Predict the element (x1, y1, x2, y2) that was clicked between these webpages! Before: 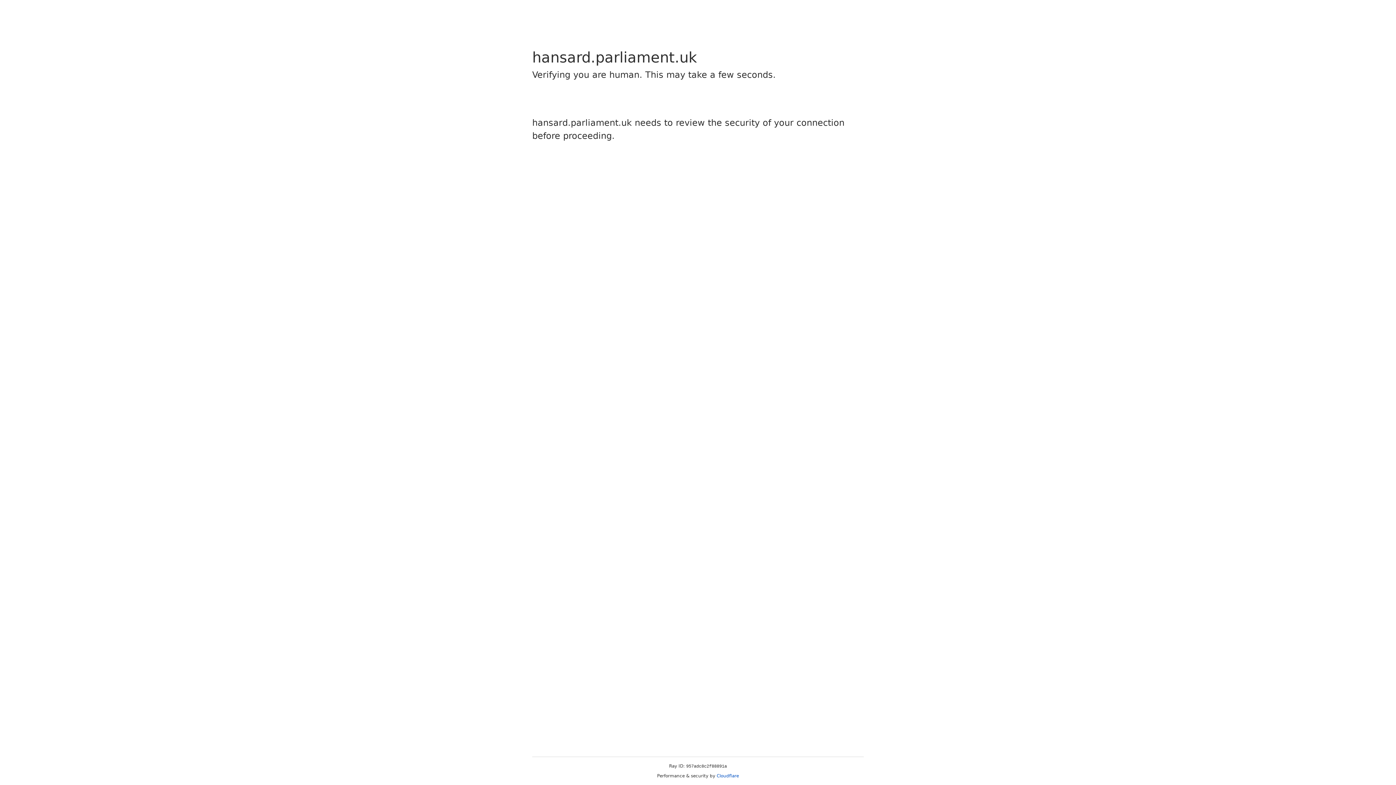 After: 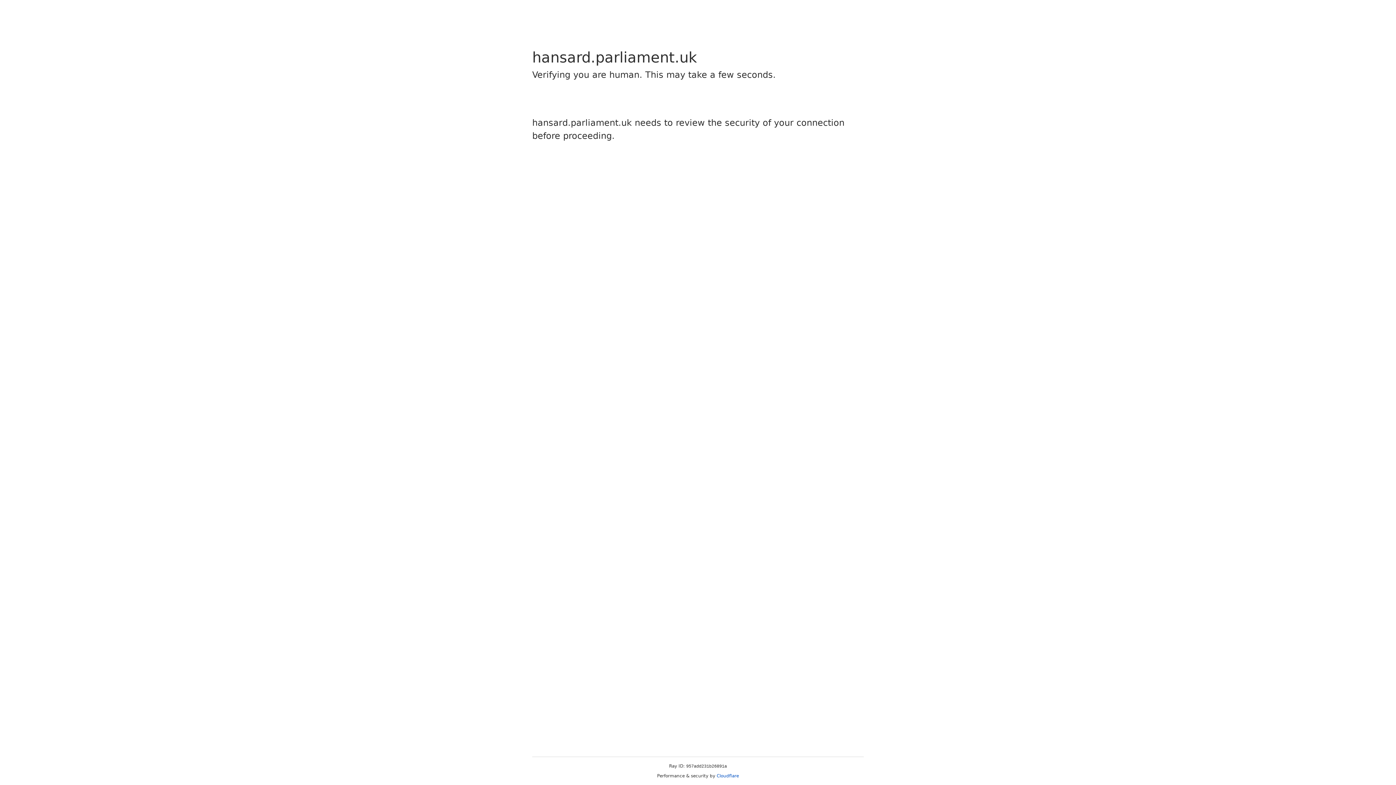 Action: bbox: (716, 773, 739, 778) label: Cloudflare